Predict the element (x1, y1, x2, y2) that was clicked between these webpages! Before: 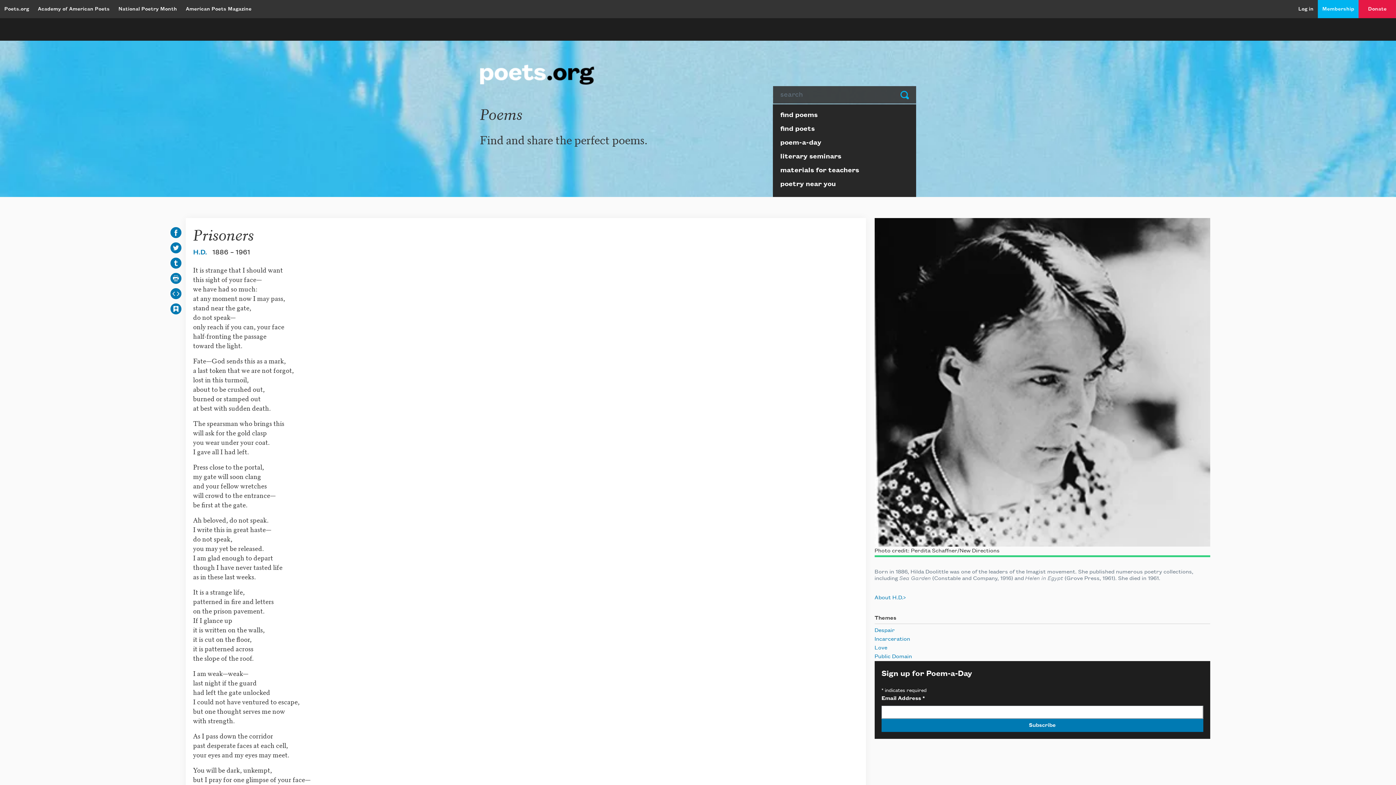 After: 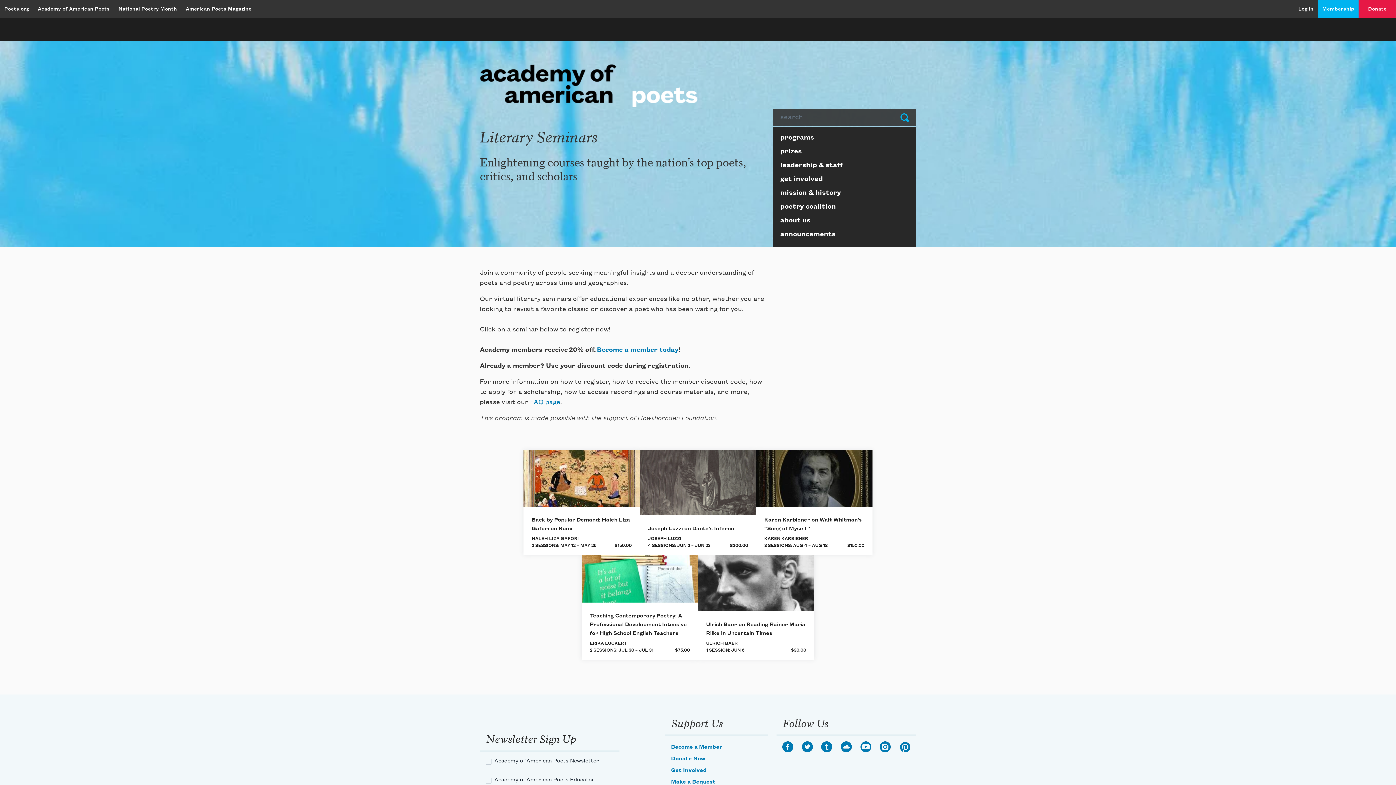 Action: label: literary seminars bbox: (773, 151, 916, 165)